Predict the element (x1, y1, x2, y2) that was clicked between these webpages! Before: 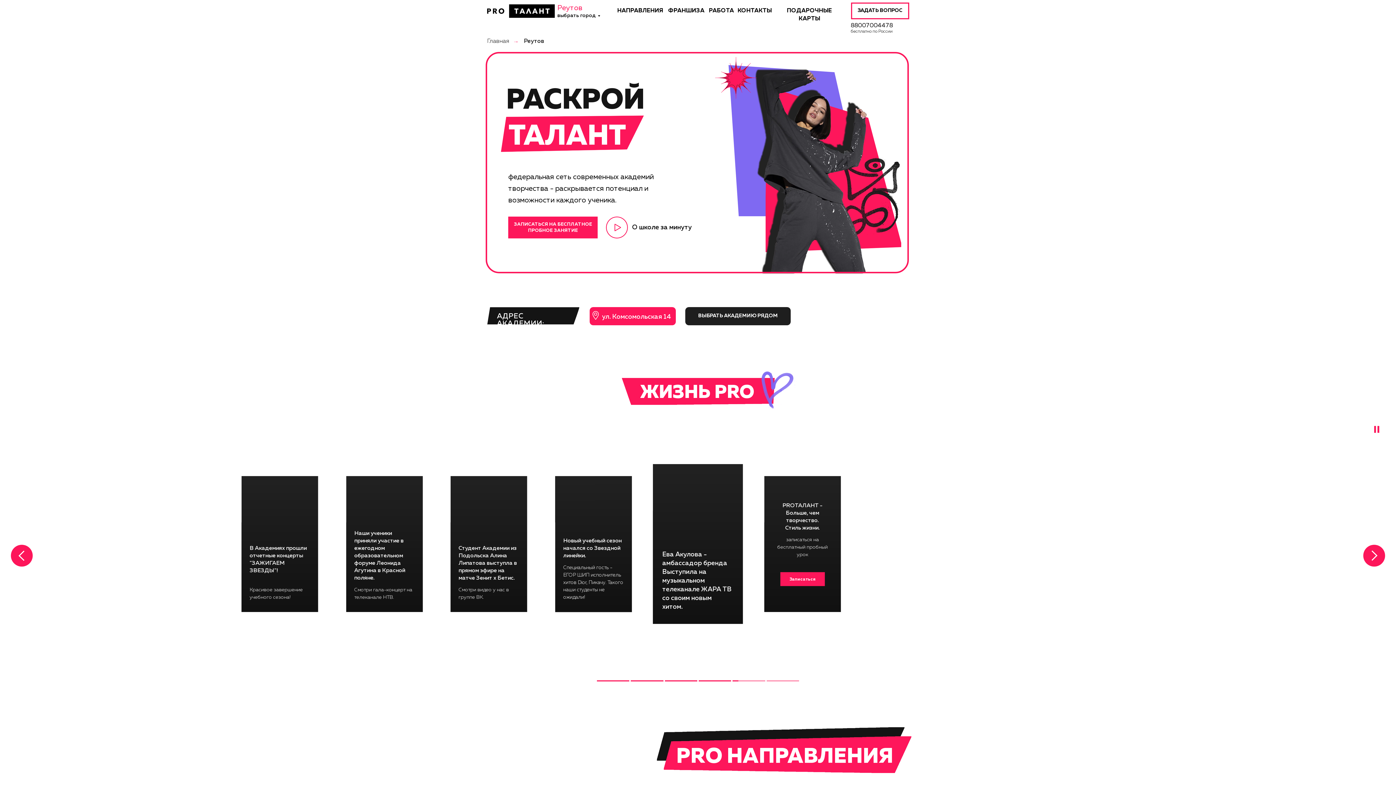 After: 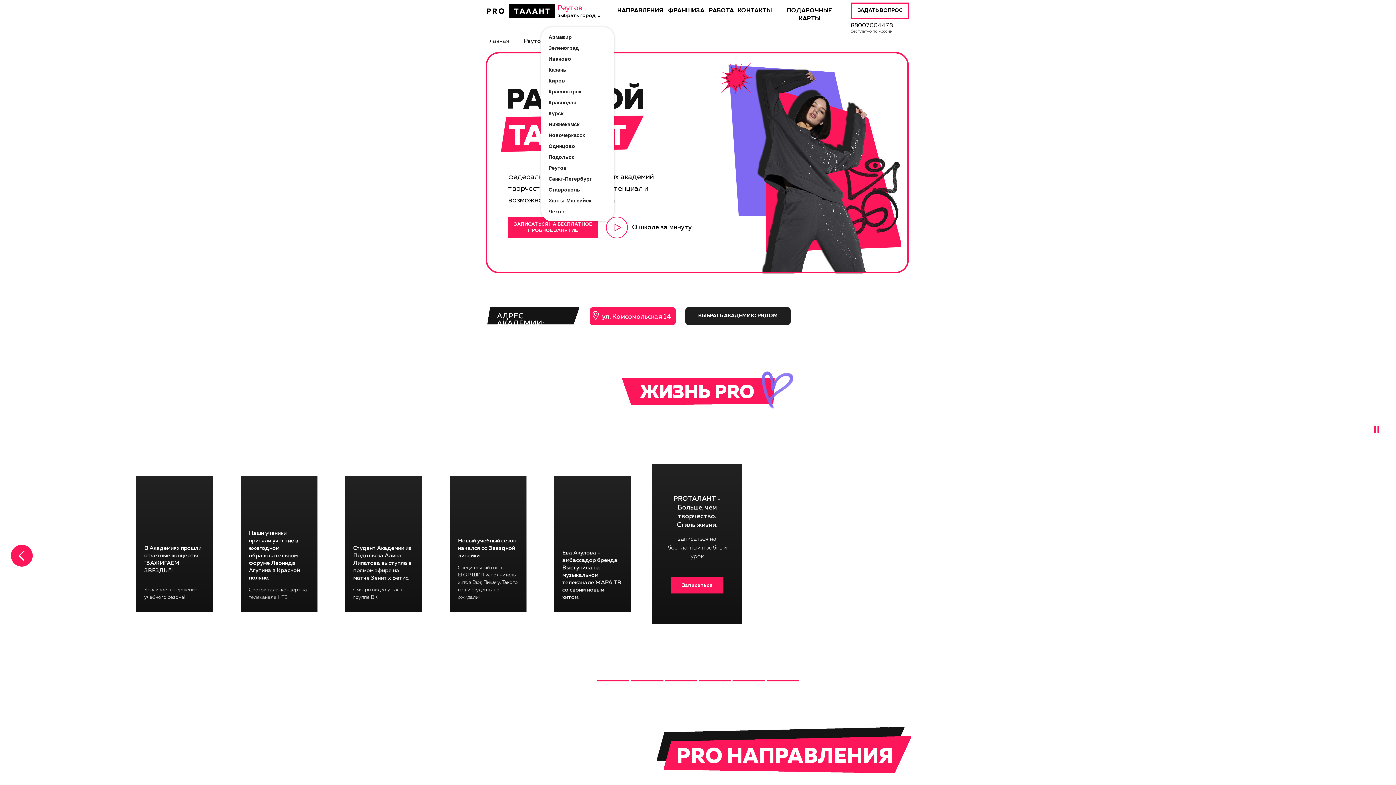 Action: label: выбрать город bbox: (557, 13, 598, 18)